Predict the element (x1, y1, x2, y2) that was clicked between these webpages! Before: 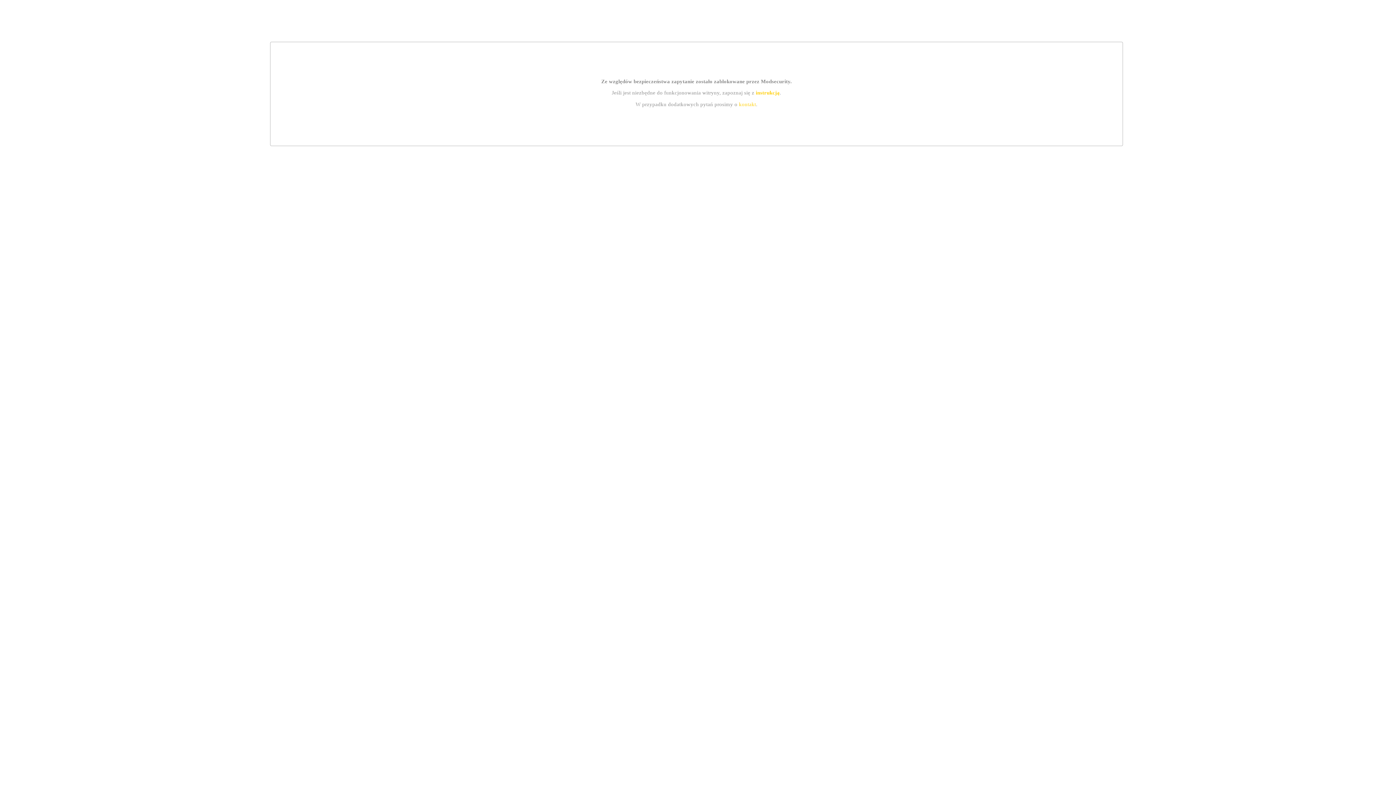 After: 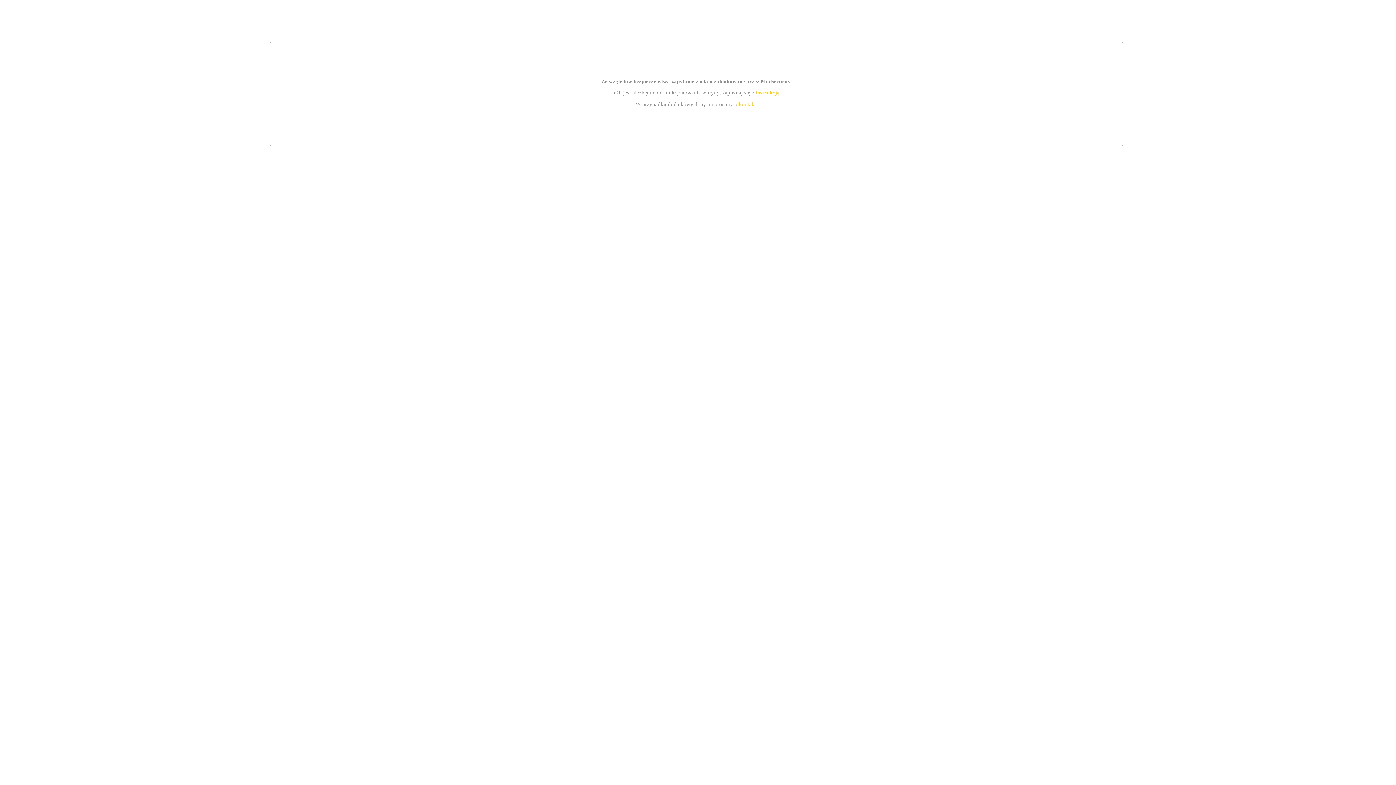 Action: label: kontakt bbox: (739, 101, 756, 107)